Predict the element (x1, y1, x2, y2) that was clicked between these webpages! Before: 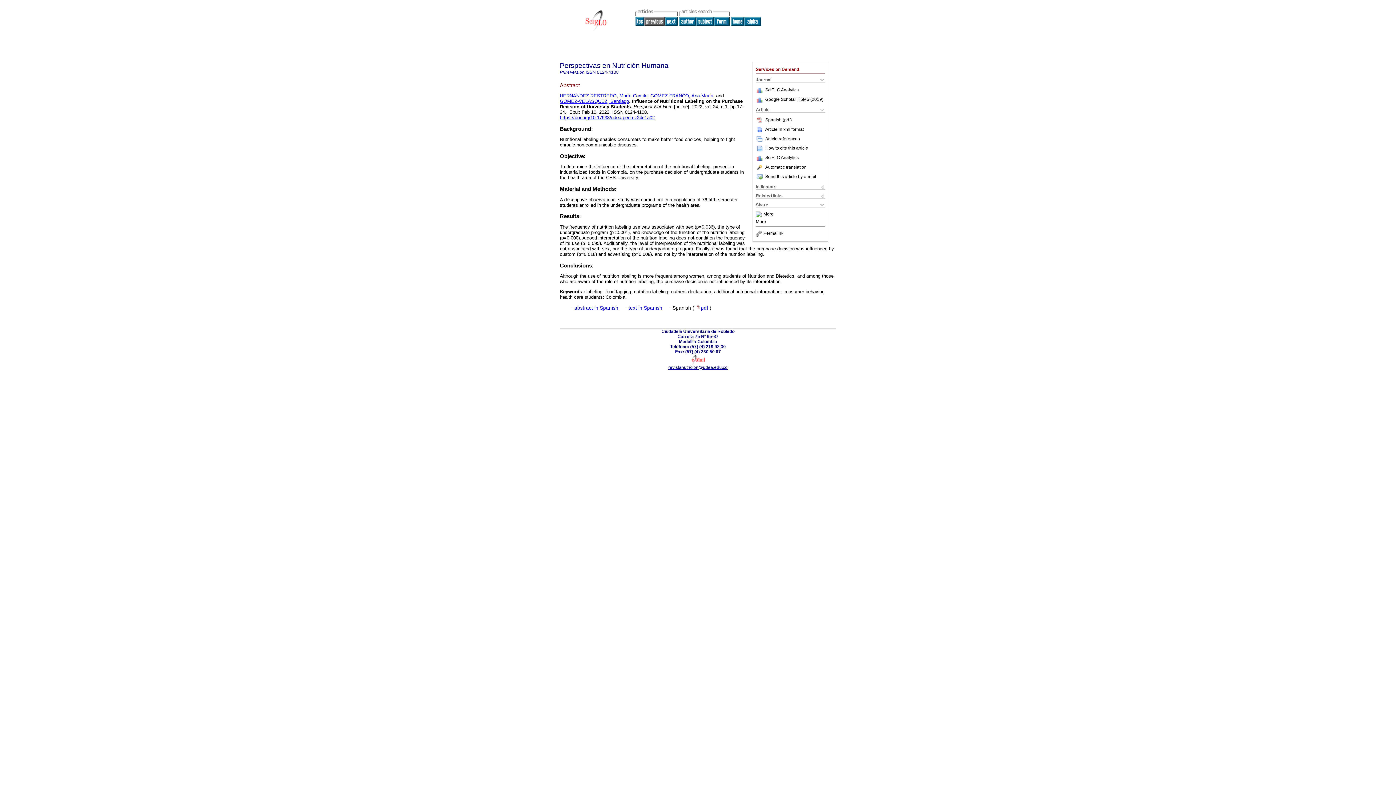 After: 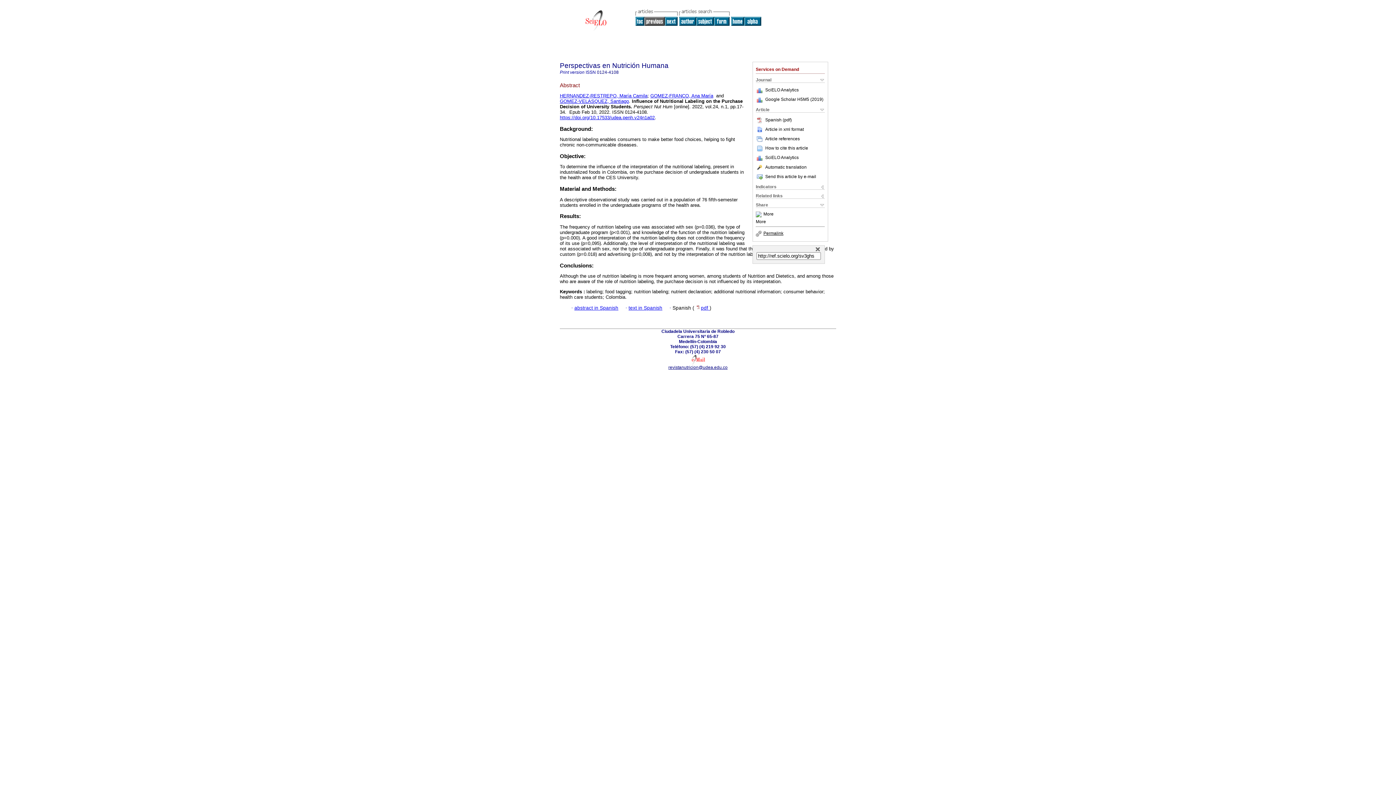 Action: label: Permalink bbox: (756, 231, 783, 236)